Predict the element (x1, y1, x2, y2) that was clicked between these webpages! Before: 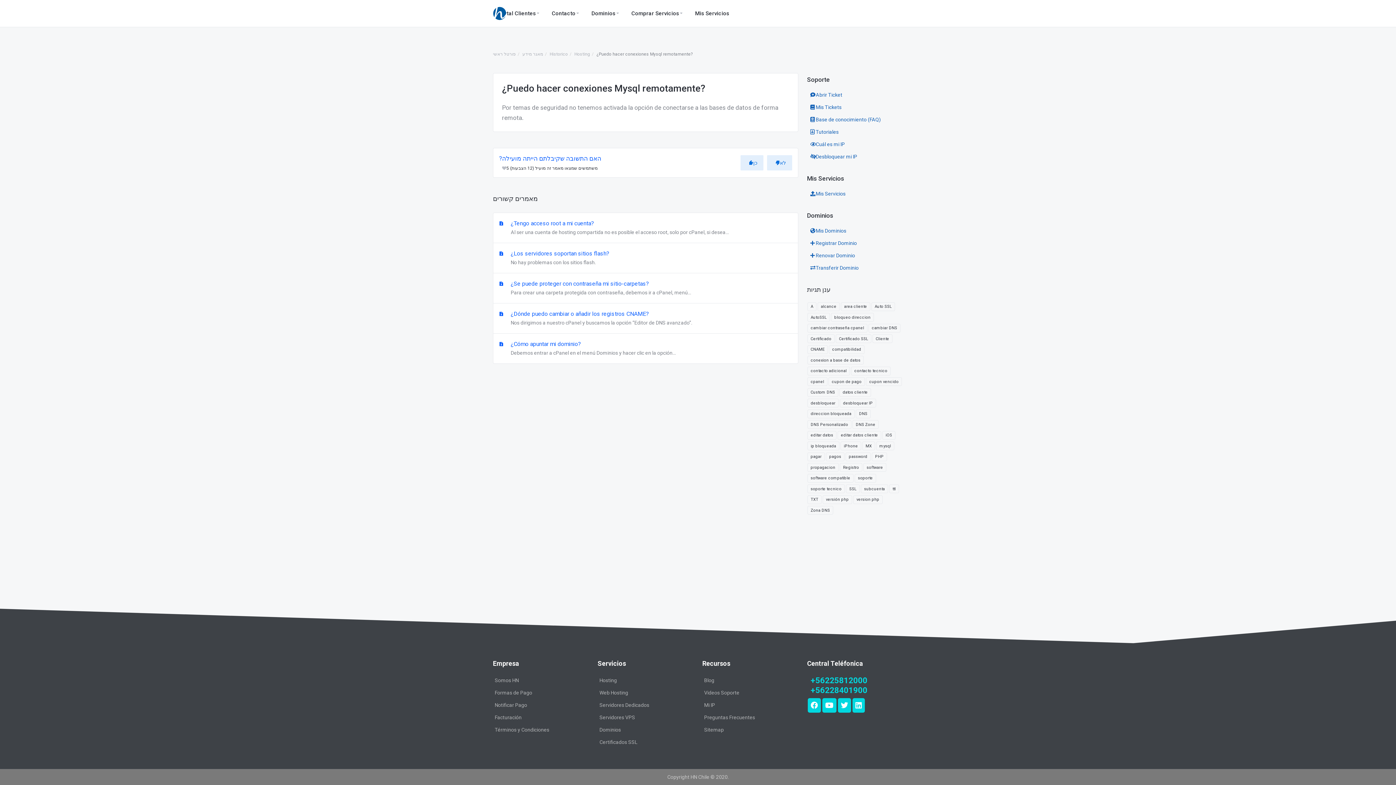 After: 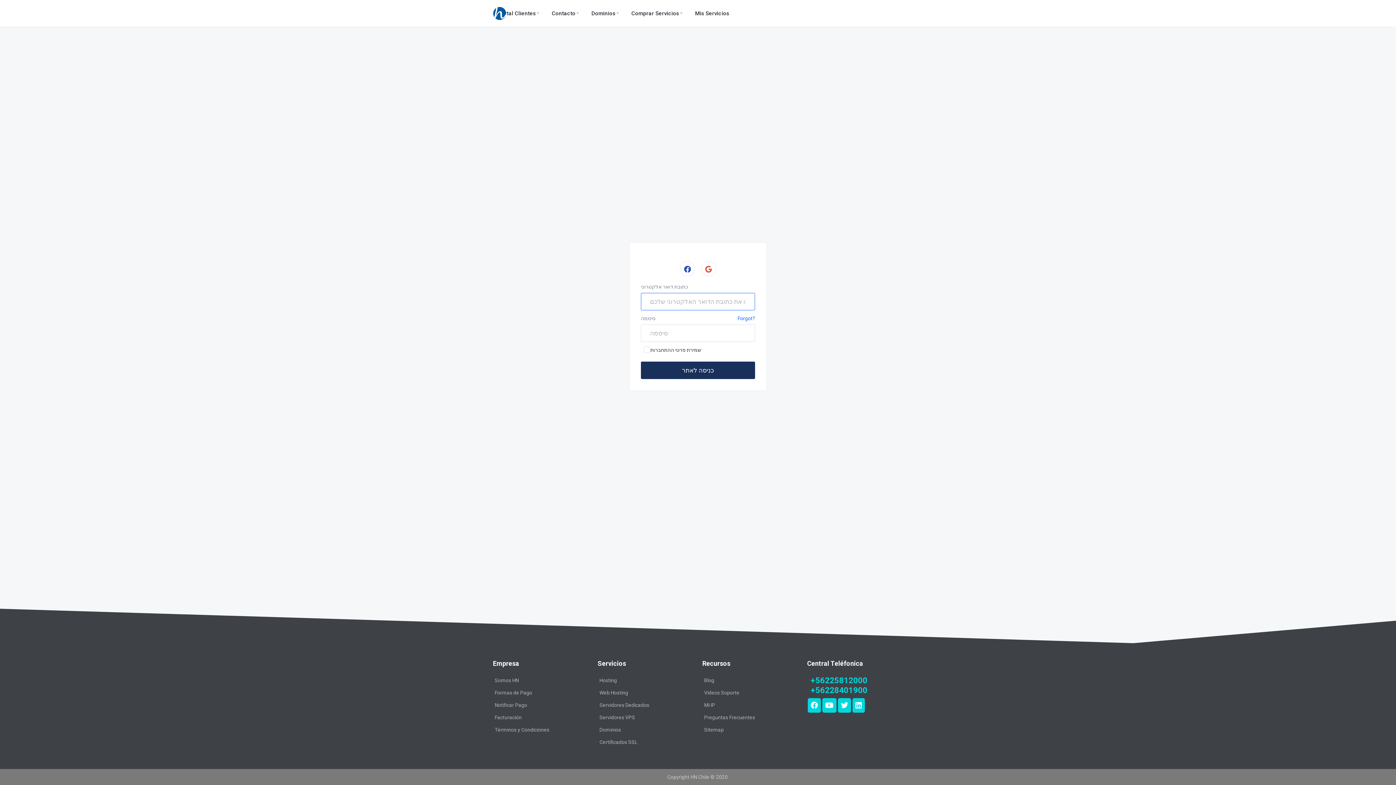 Action: bbox: (807, 138, 902, 150) label:  Cuál es mi IP